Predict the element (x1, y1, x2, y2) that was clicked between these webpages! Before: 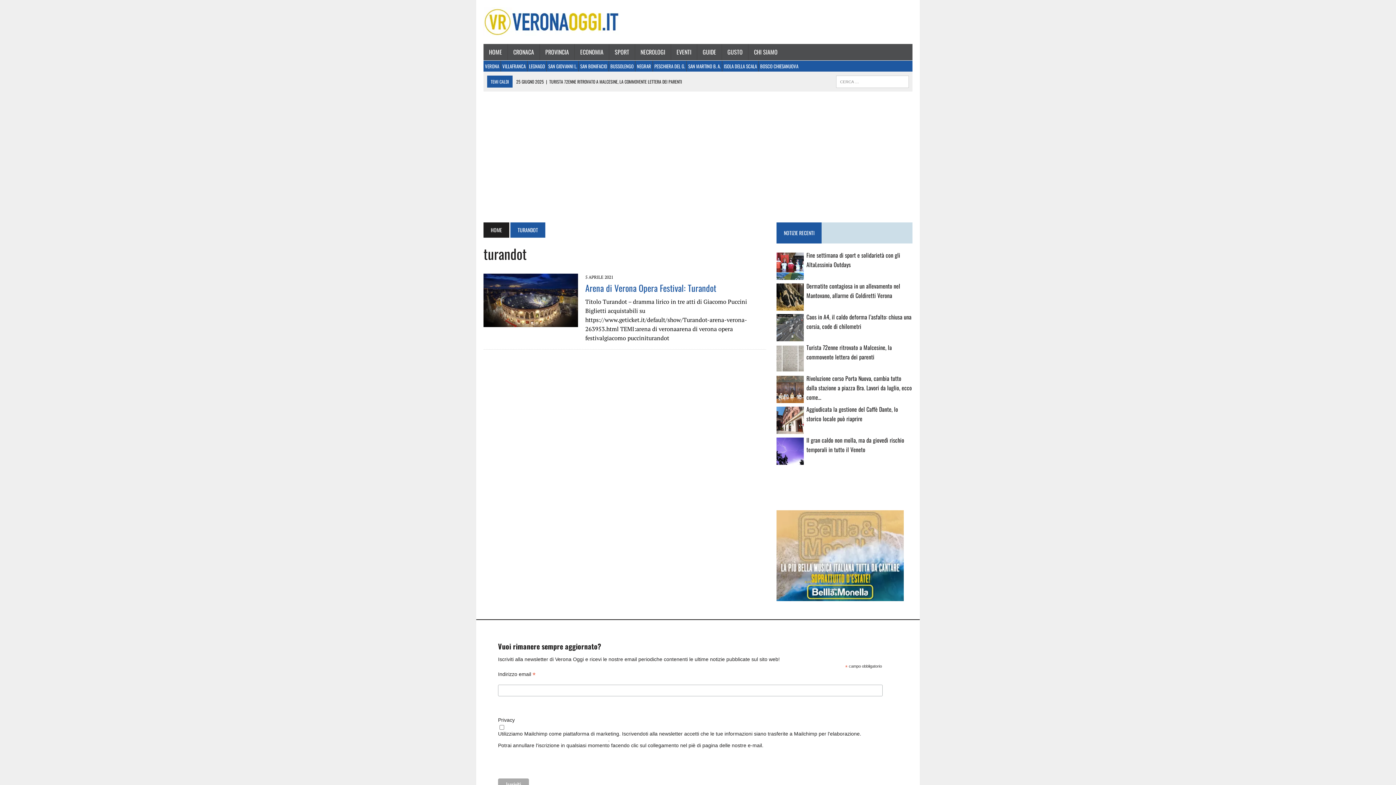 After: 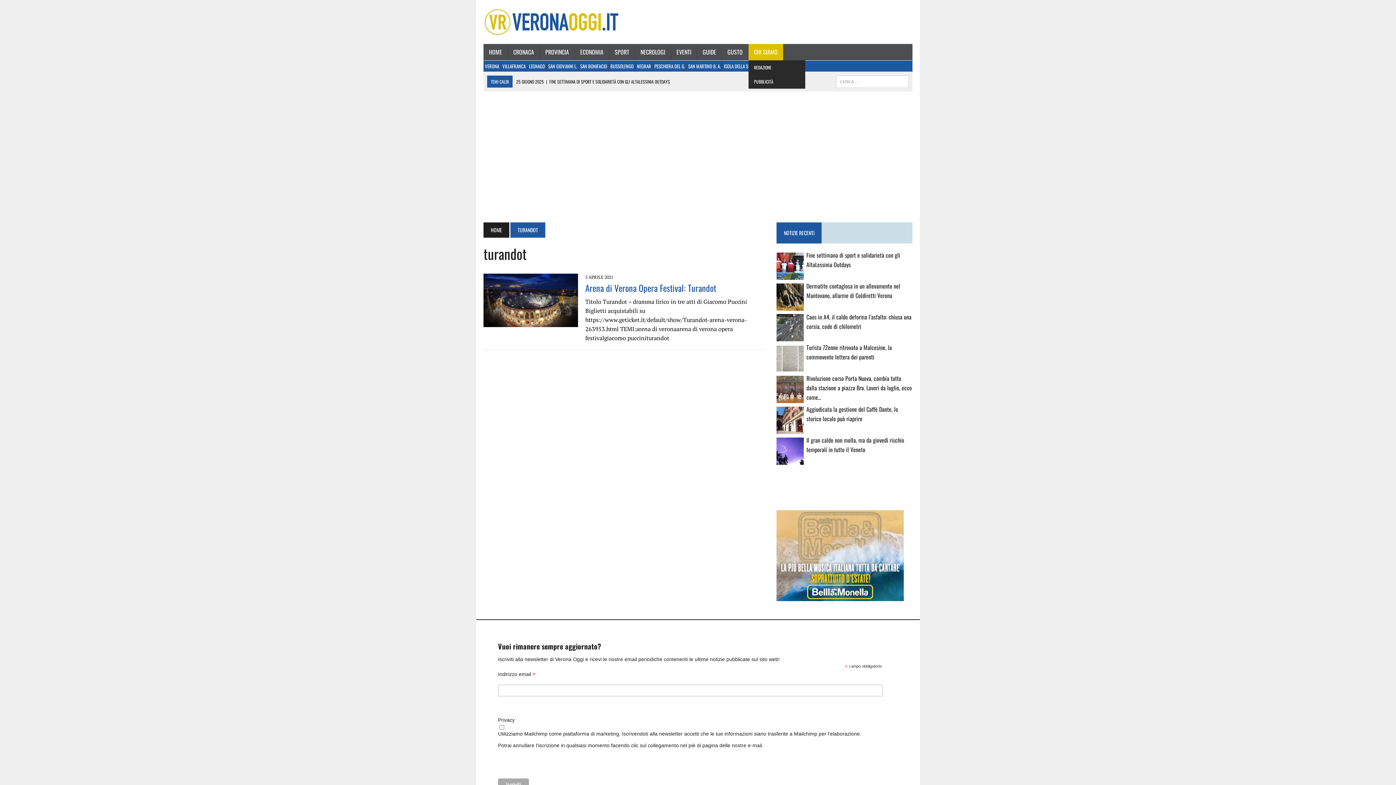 Action: bbox: (748, 44, 783, 60) label: CHI SIAMO